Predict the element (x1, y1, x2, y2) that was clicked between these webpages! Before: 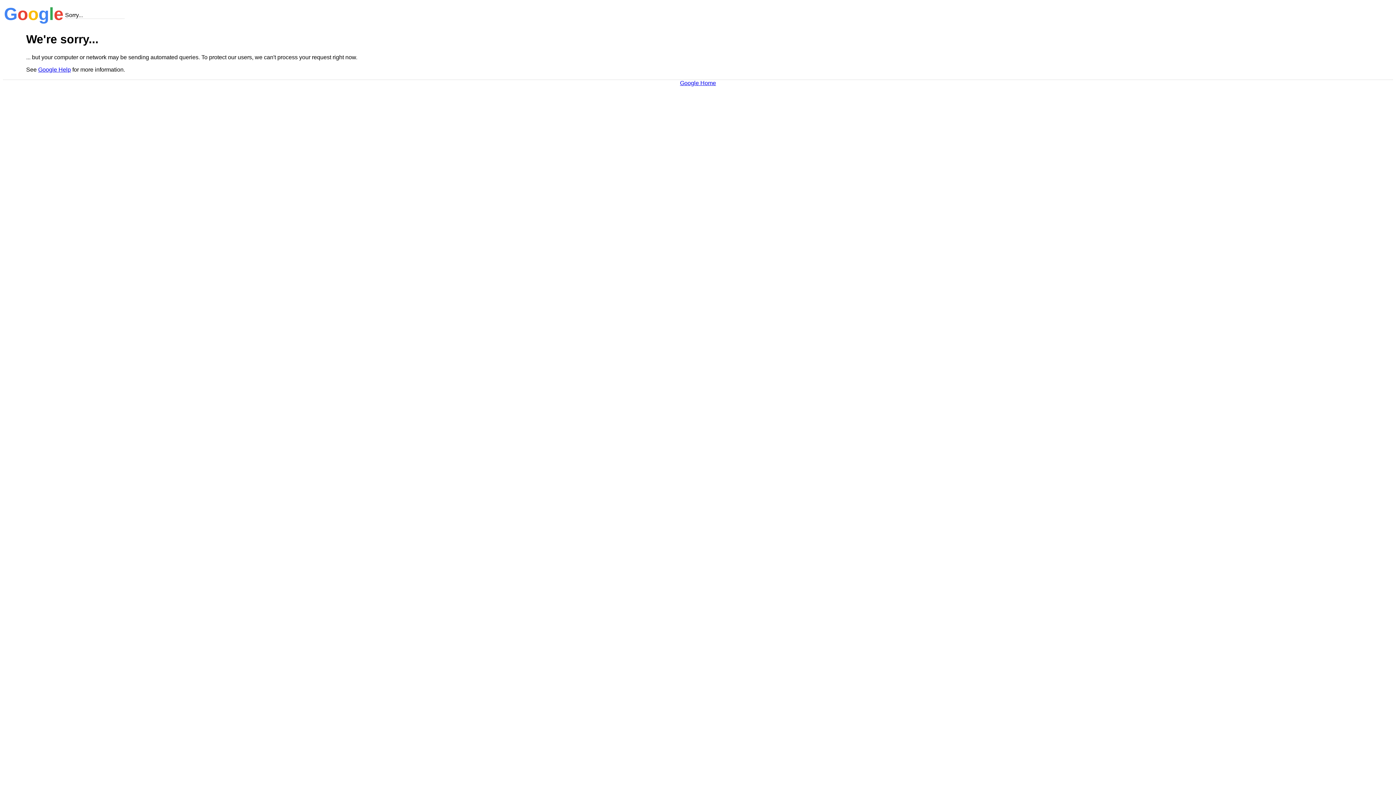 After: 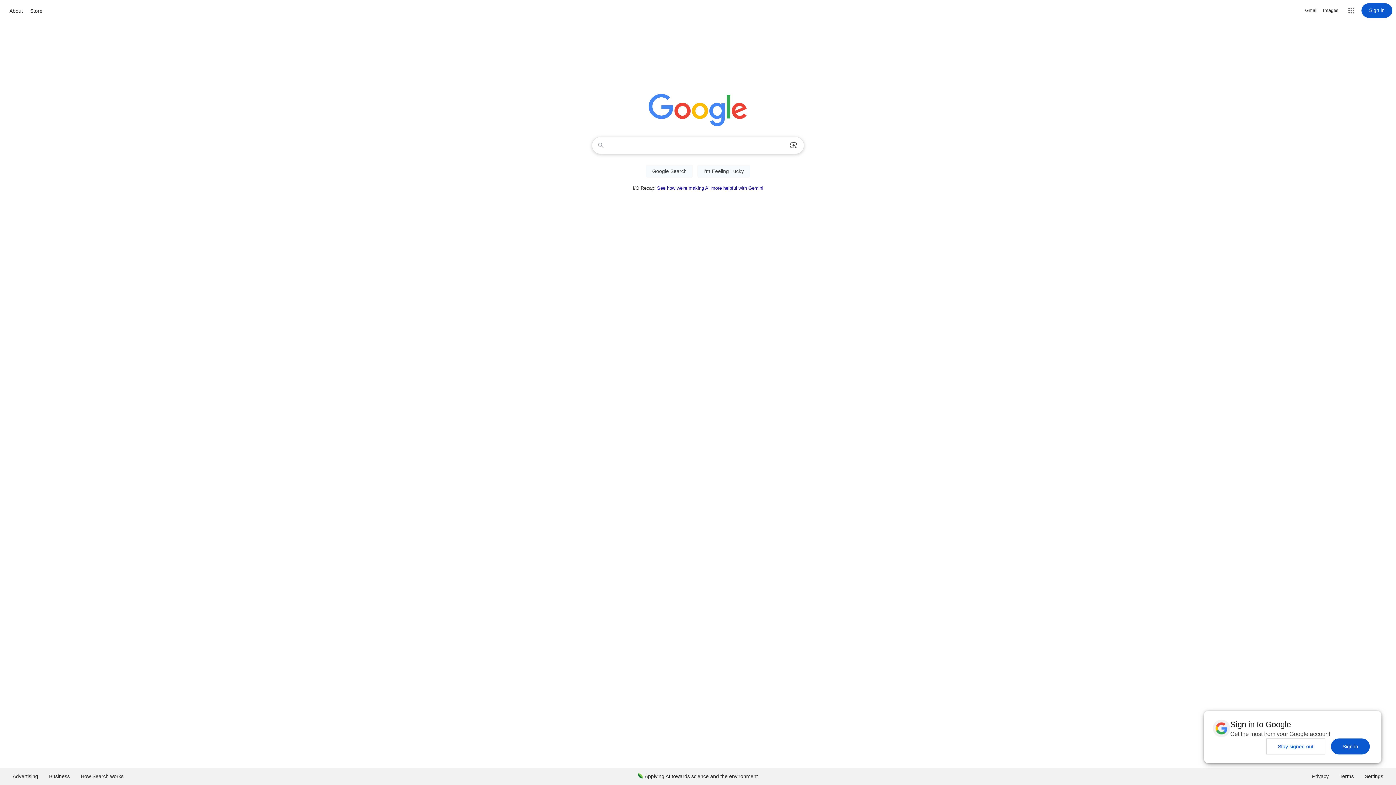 Action: bbox: (680, 79, 716, 86) label: Google Home